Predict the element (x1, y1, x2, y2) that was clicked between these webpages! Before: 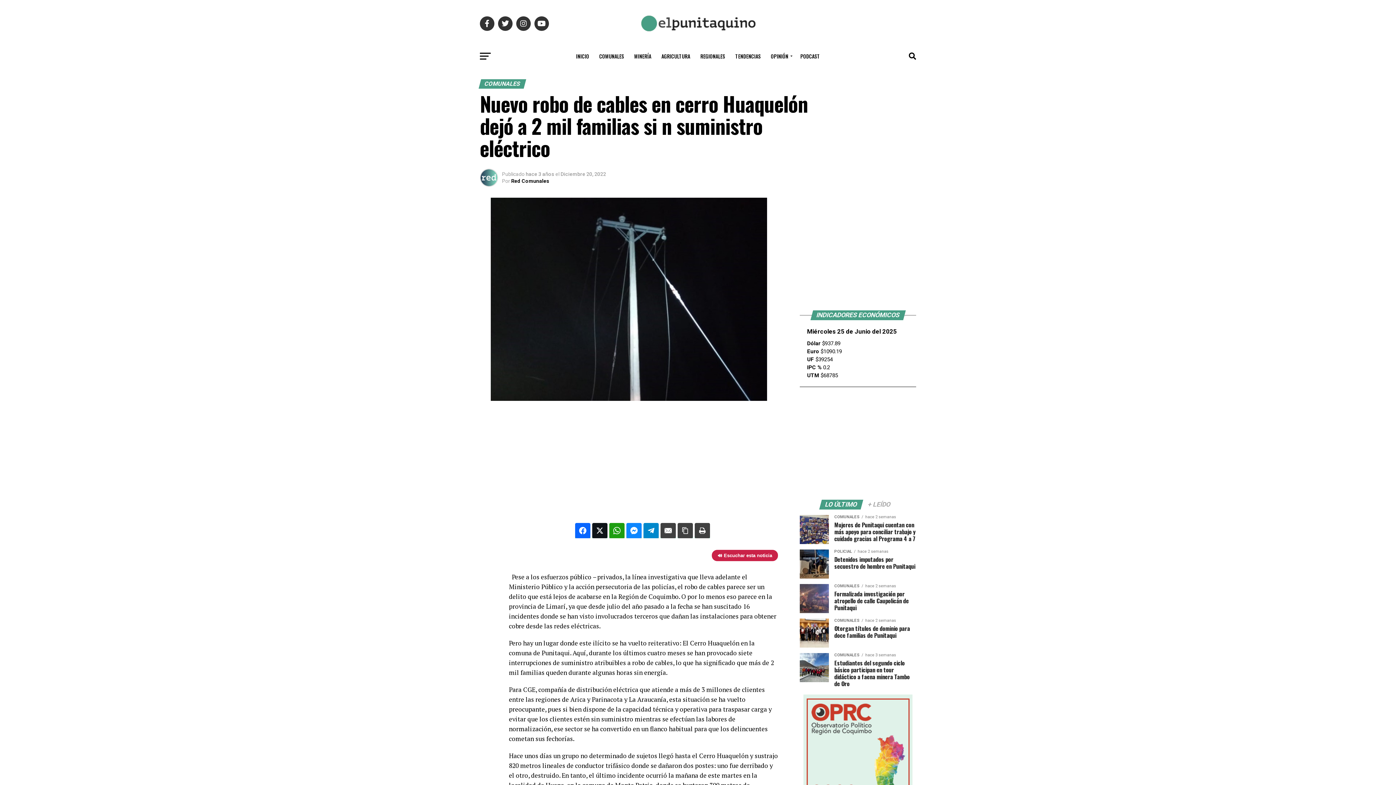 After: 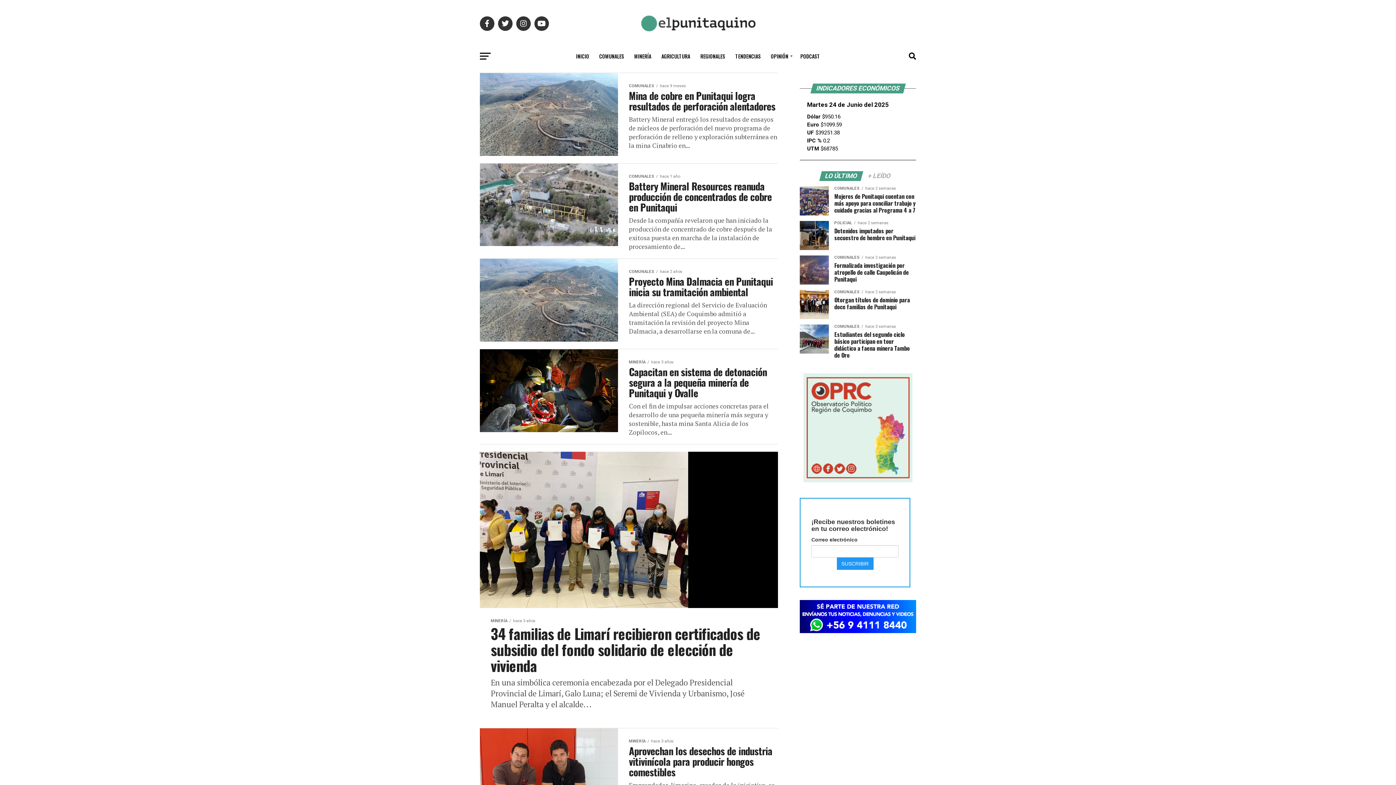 Action: bbox: (630, 47, 655, 65) label: MINERÍA